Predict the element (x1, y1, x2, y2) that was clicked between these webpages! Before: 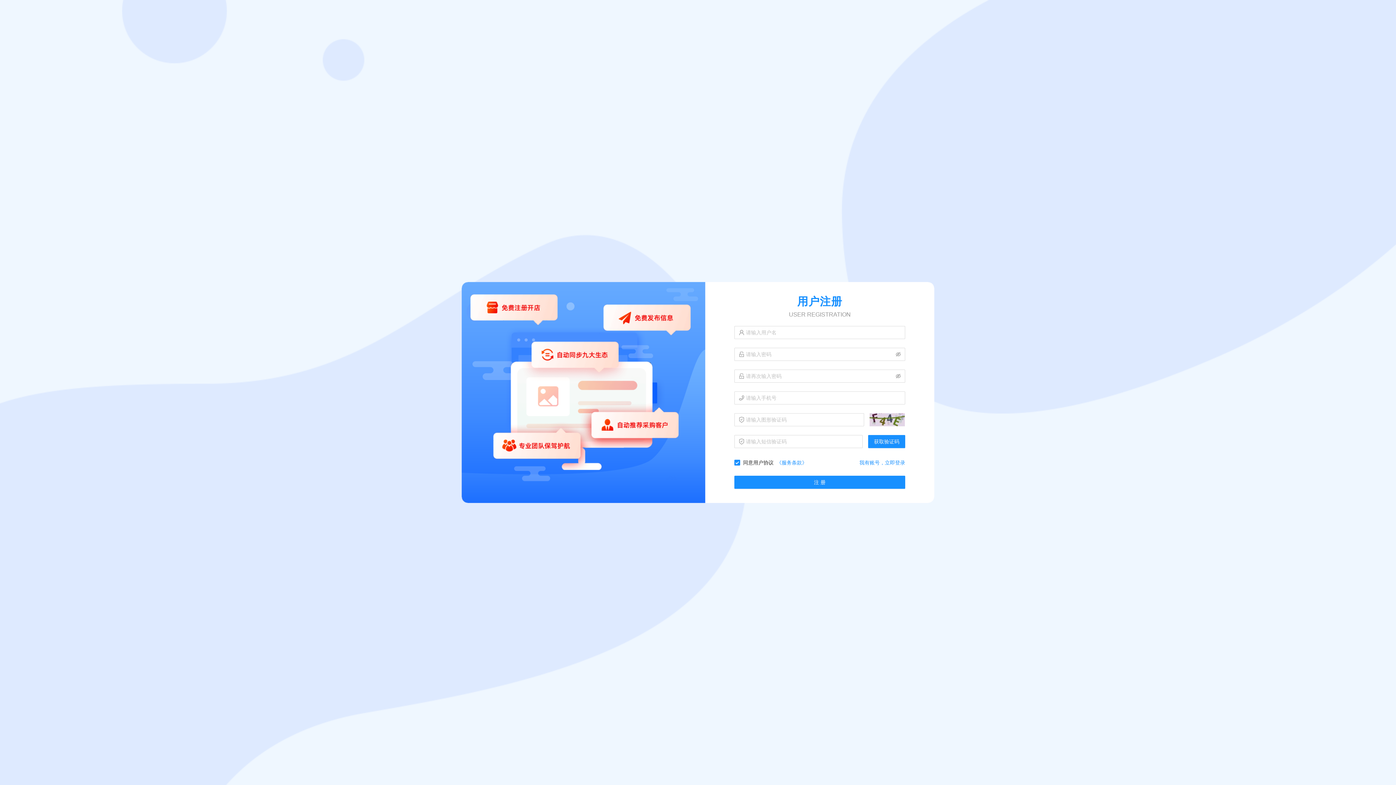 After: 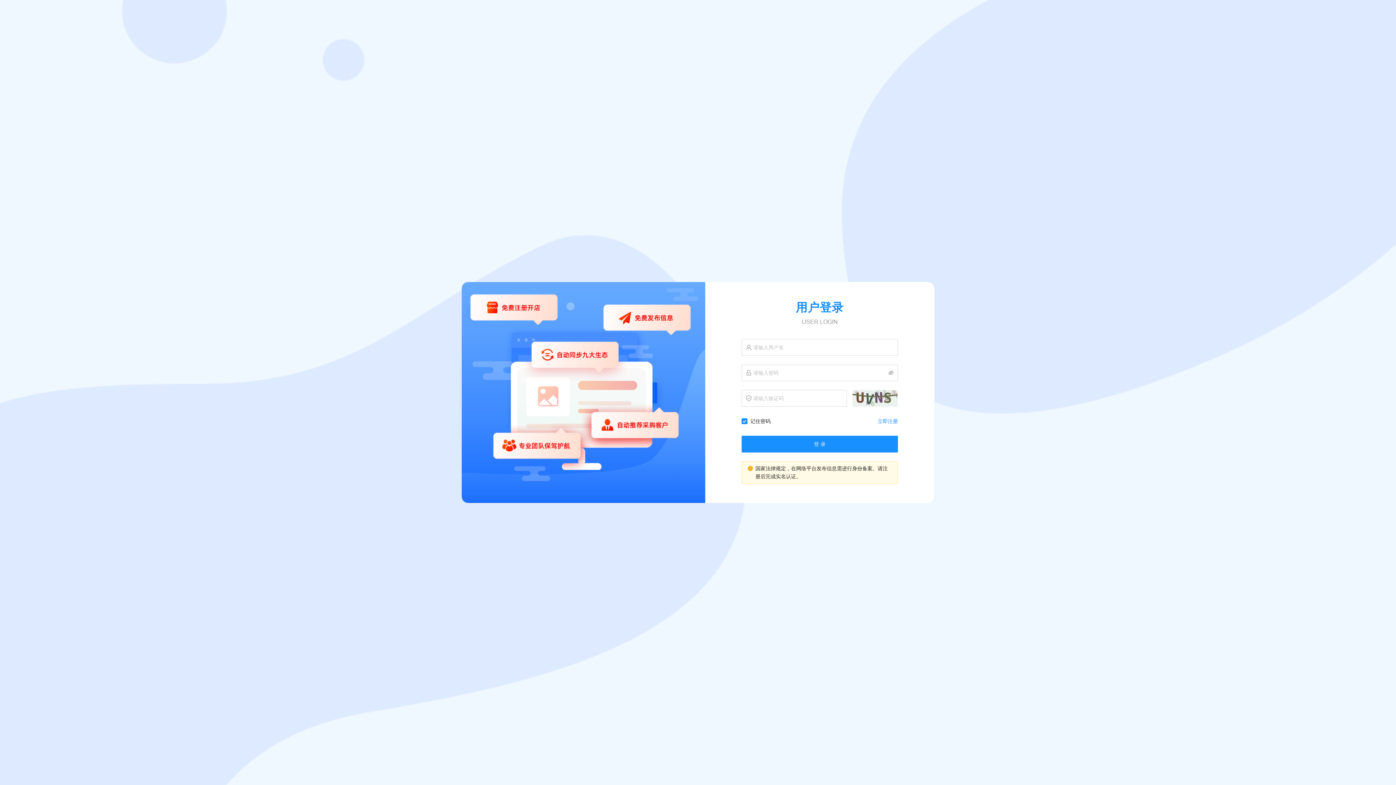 Action: bbox: (859, 460, 905, 465) label: 我有账号，立即登录